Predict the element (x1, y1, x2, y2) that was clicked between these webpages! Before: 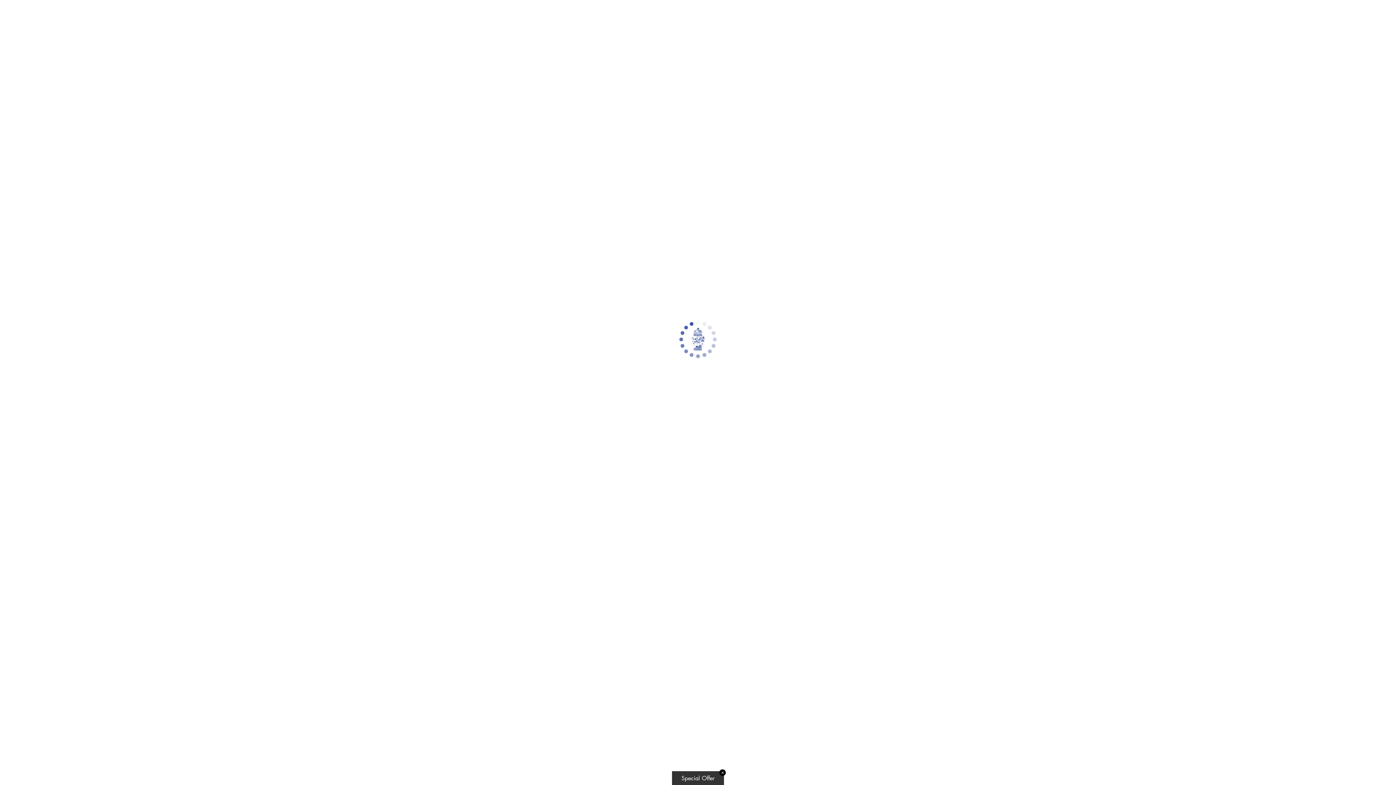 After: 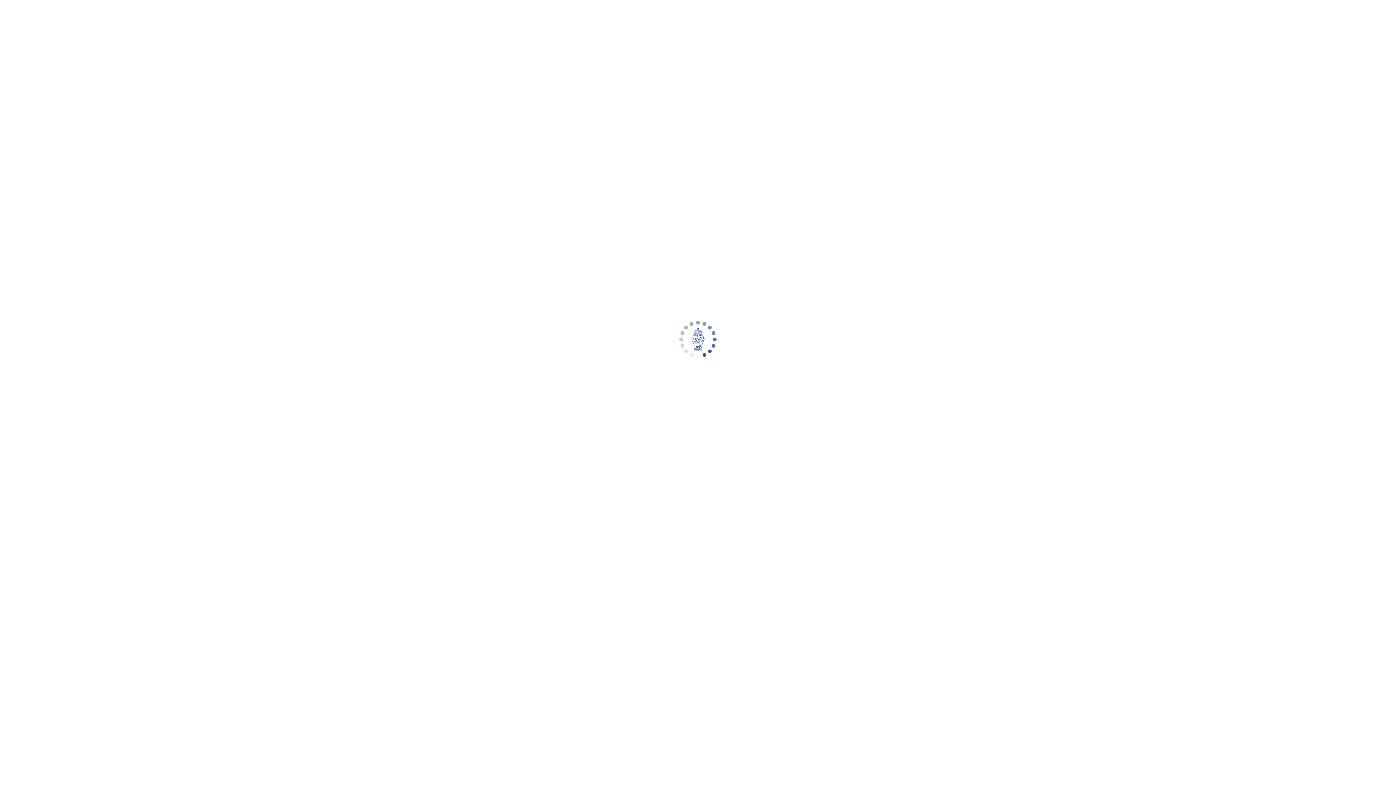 Action: bbox: (719, 769, 726, 776) label: ✕